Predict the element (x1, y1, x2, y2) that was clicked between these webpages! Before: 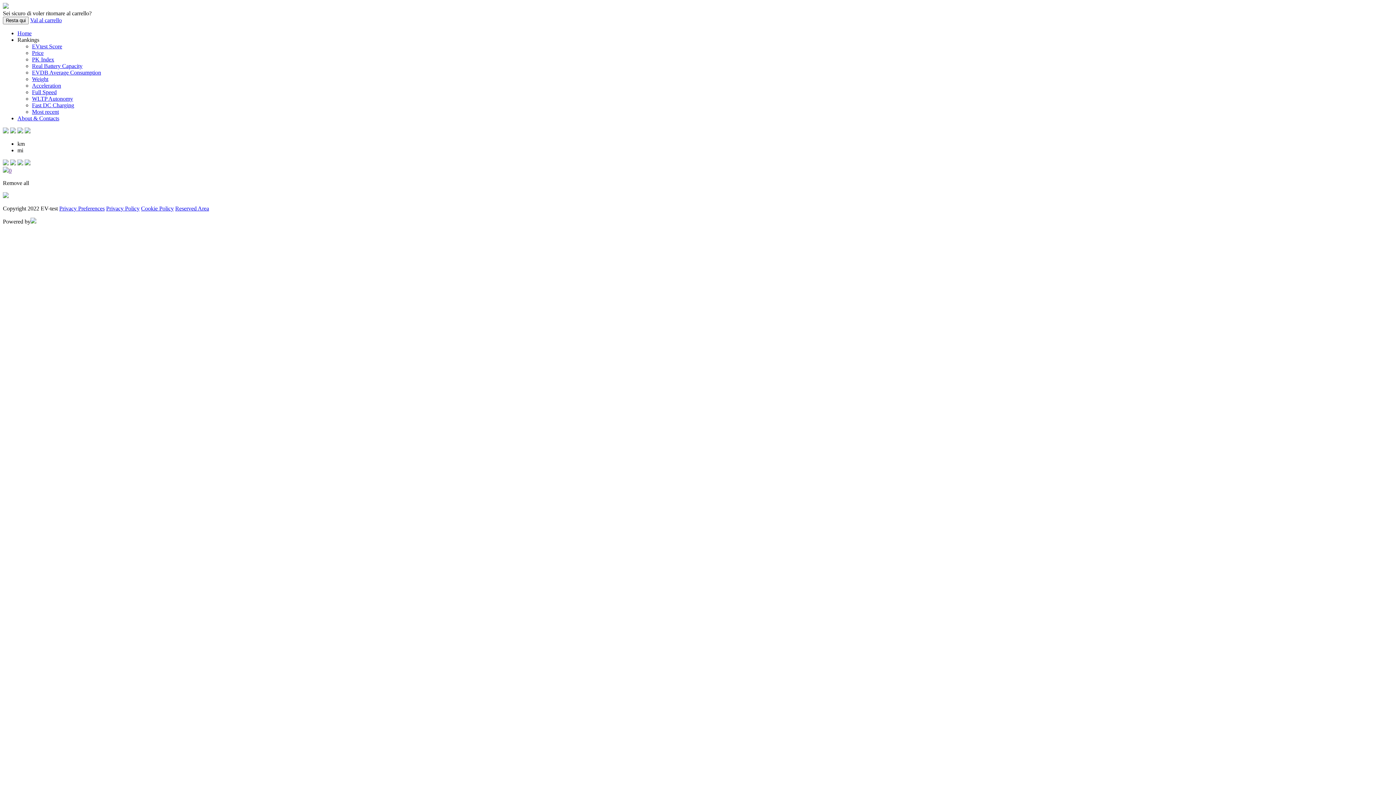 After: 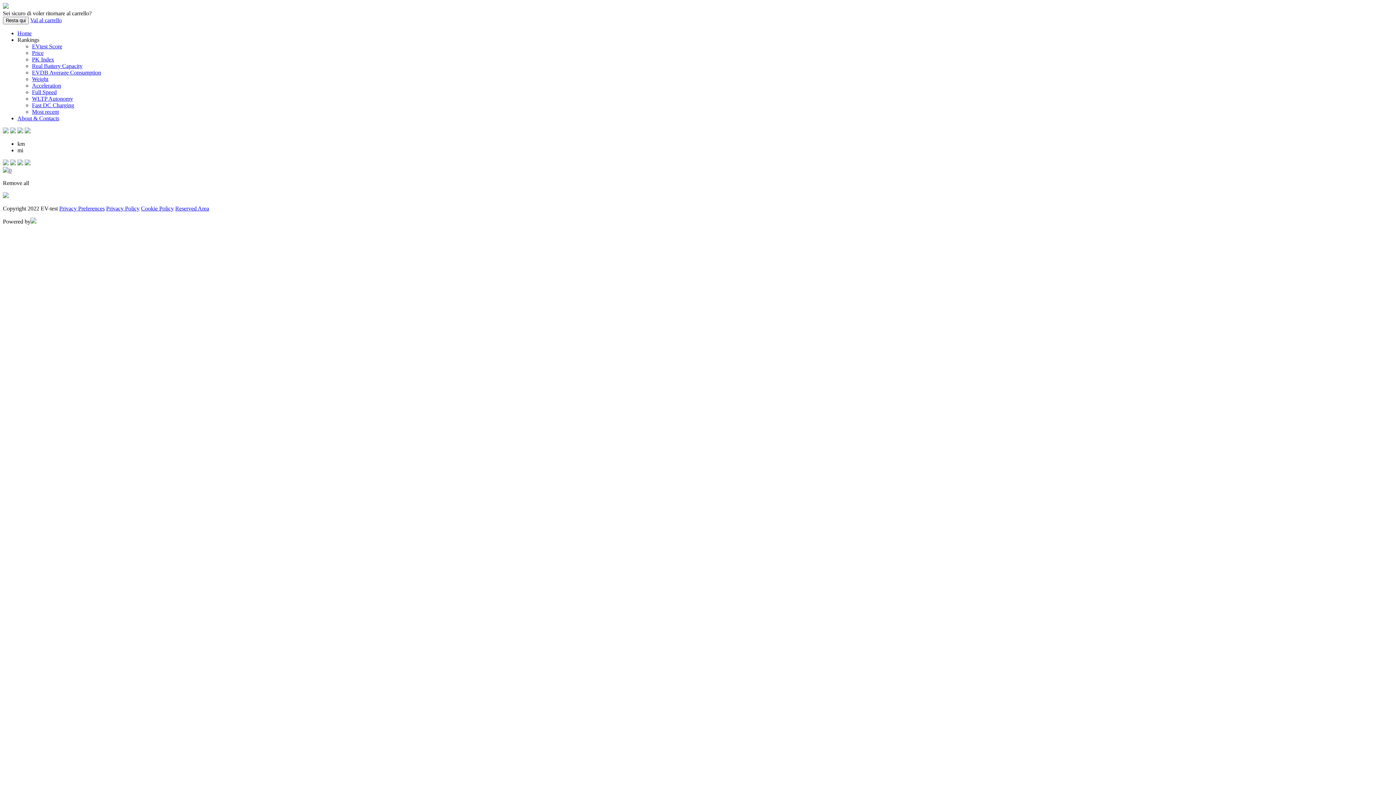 Action: bbox: (10, 128, 16, 134)